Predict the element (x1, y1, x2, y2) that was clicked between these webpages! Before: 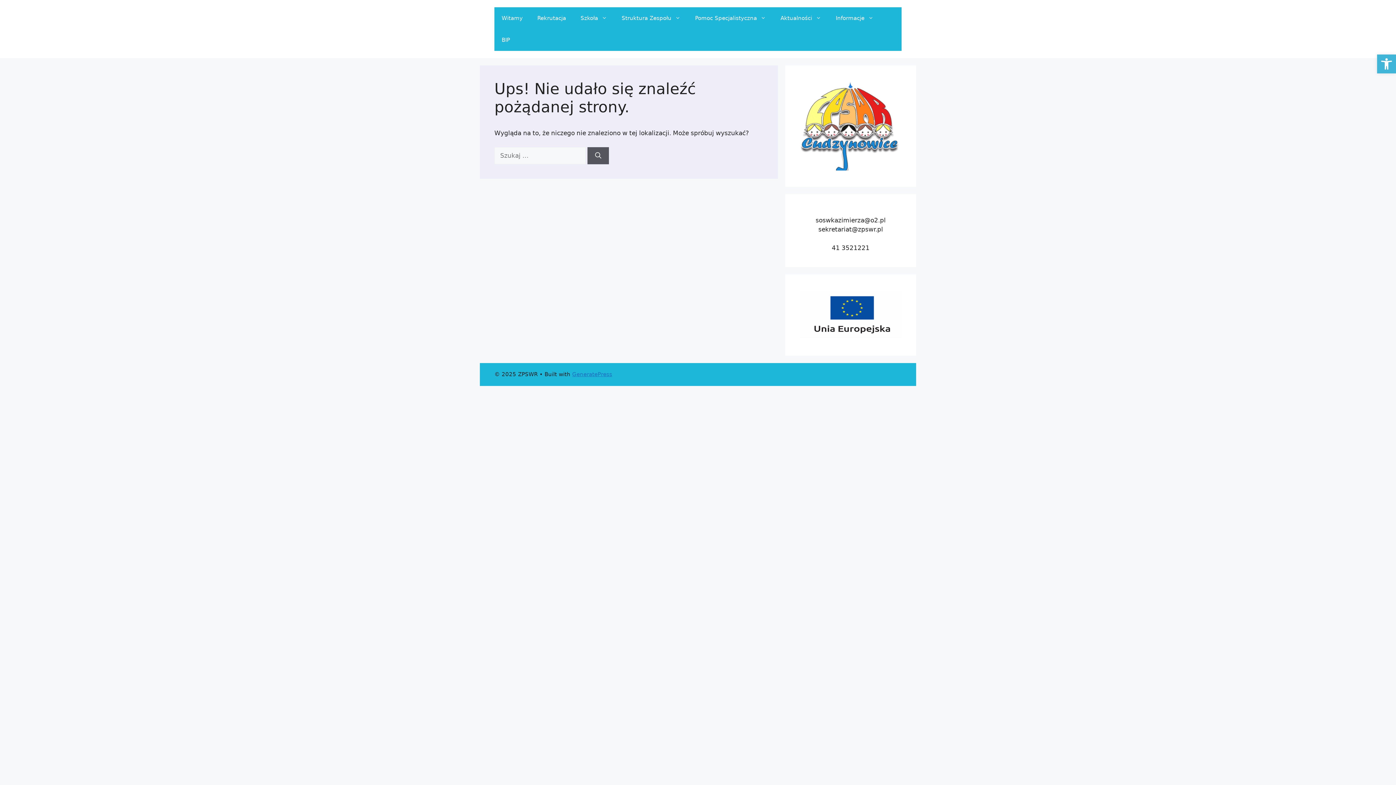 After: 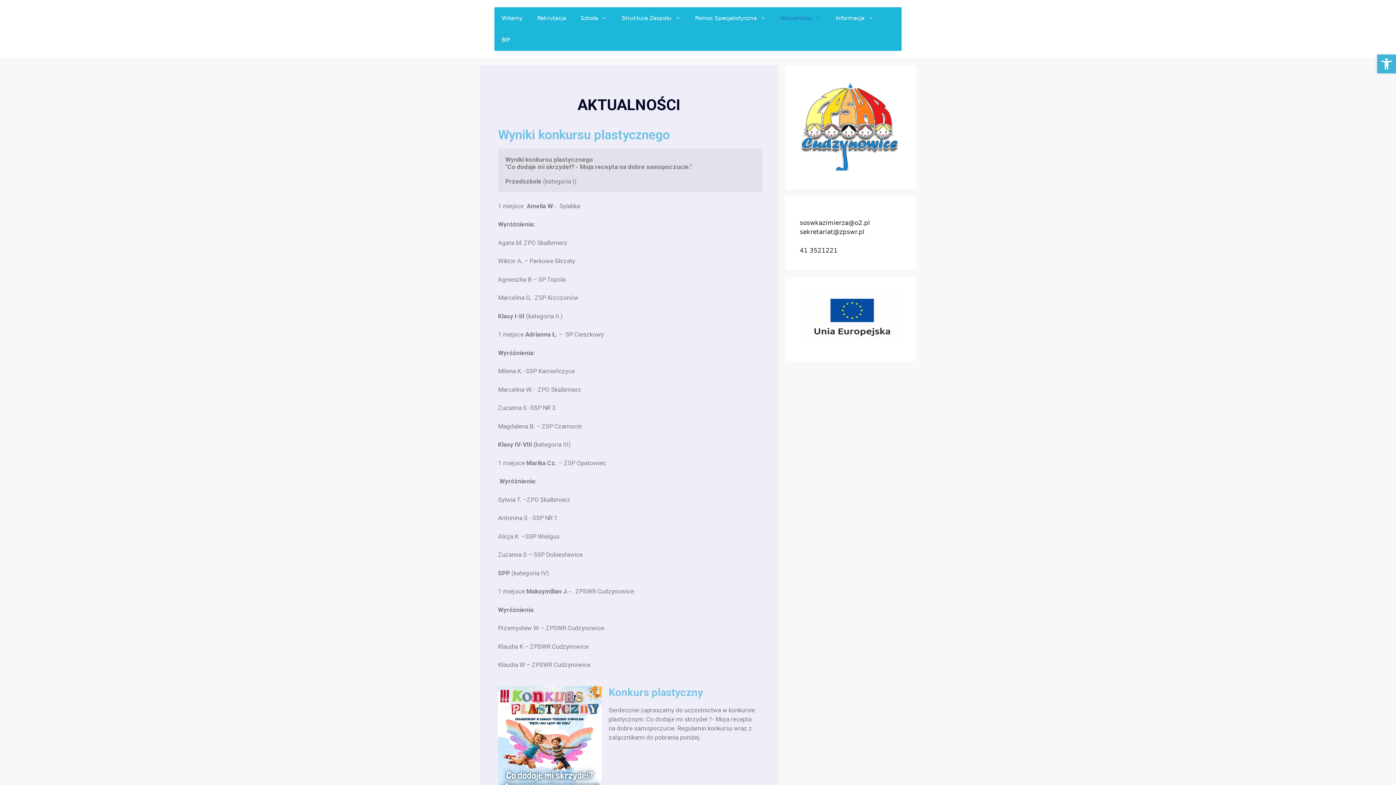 Action: bbox: (773, 7, 828, 29) label: Aktualności